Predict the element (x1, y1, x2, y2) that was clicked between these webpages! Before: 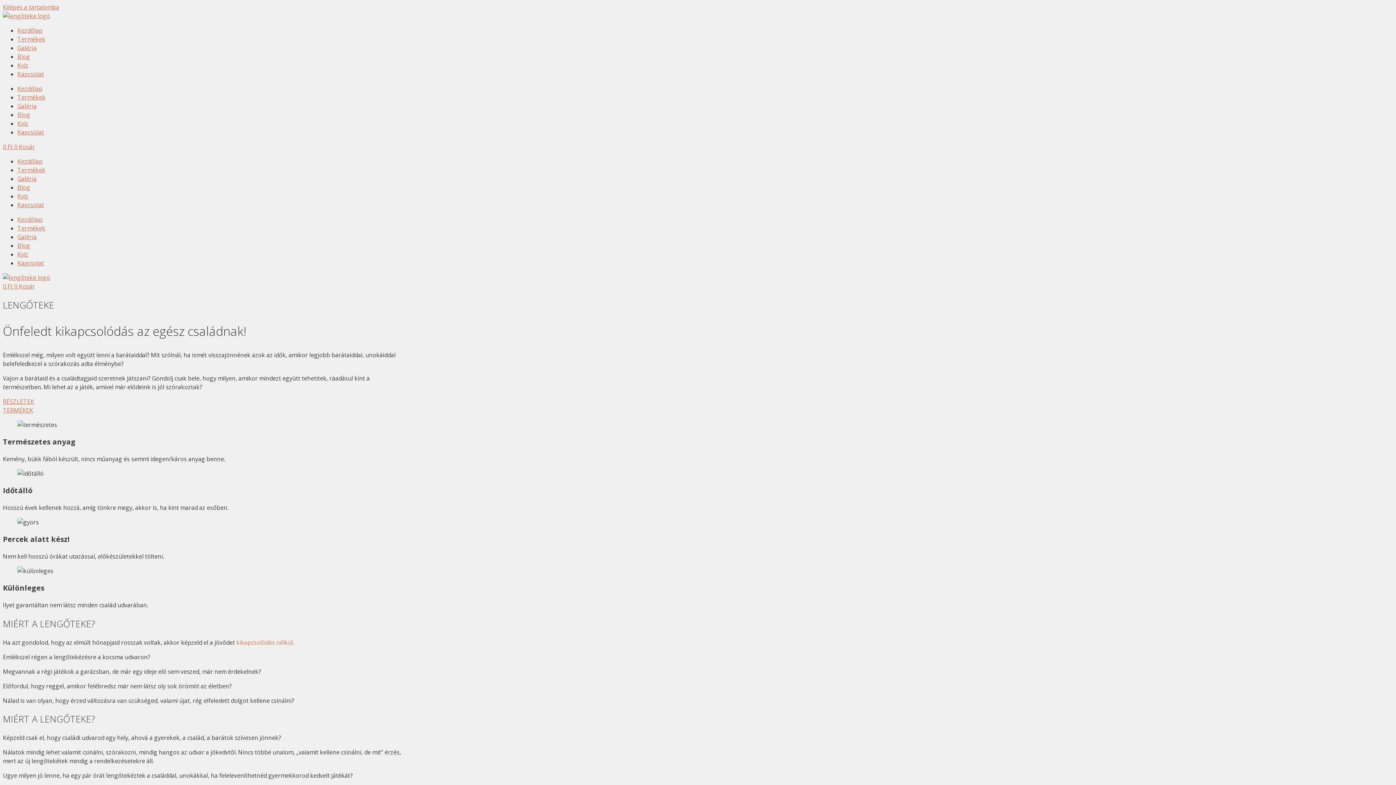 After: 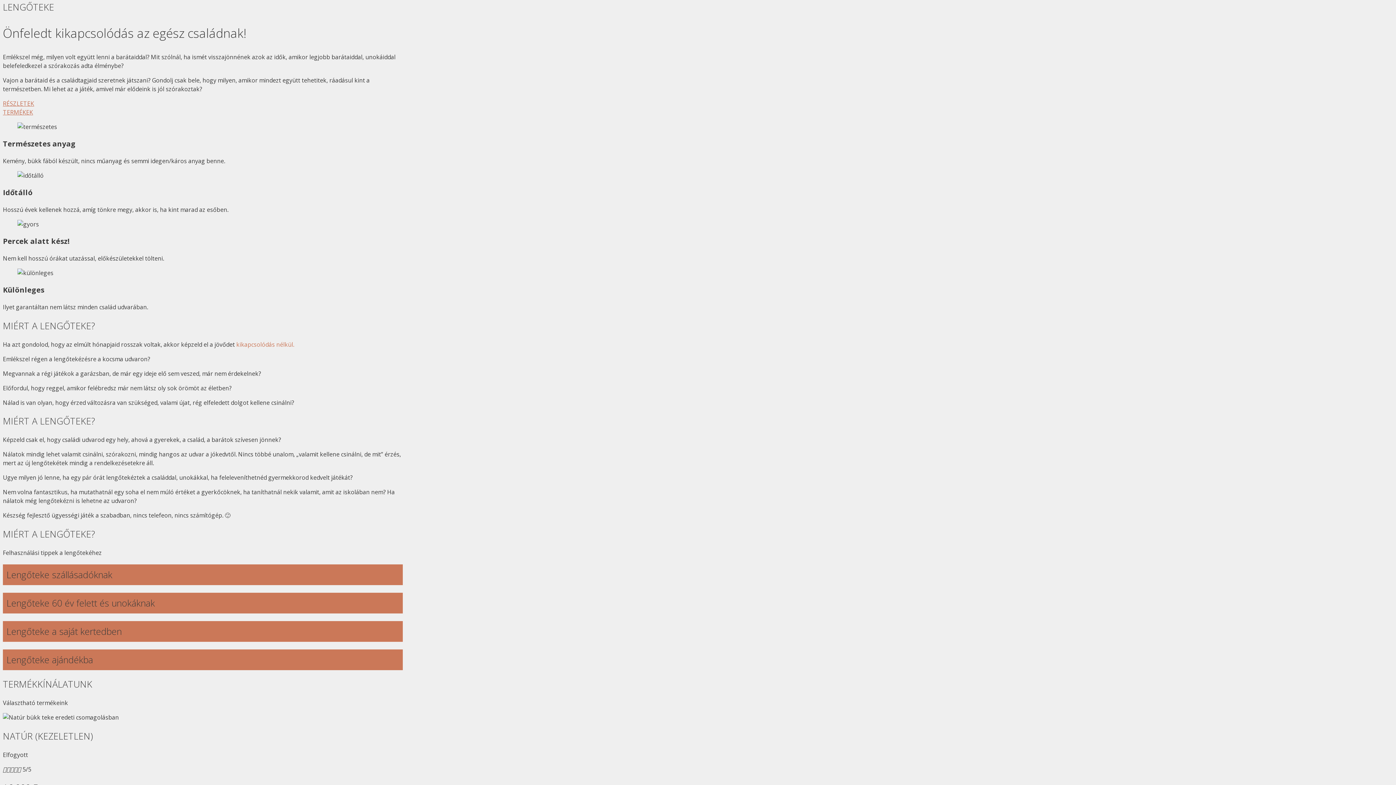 Action: bbox: (2, 3, 59, 11) label: Kilépés a tartalomba